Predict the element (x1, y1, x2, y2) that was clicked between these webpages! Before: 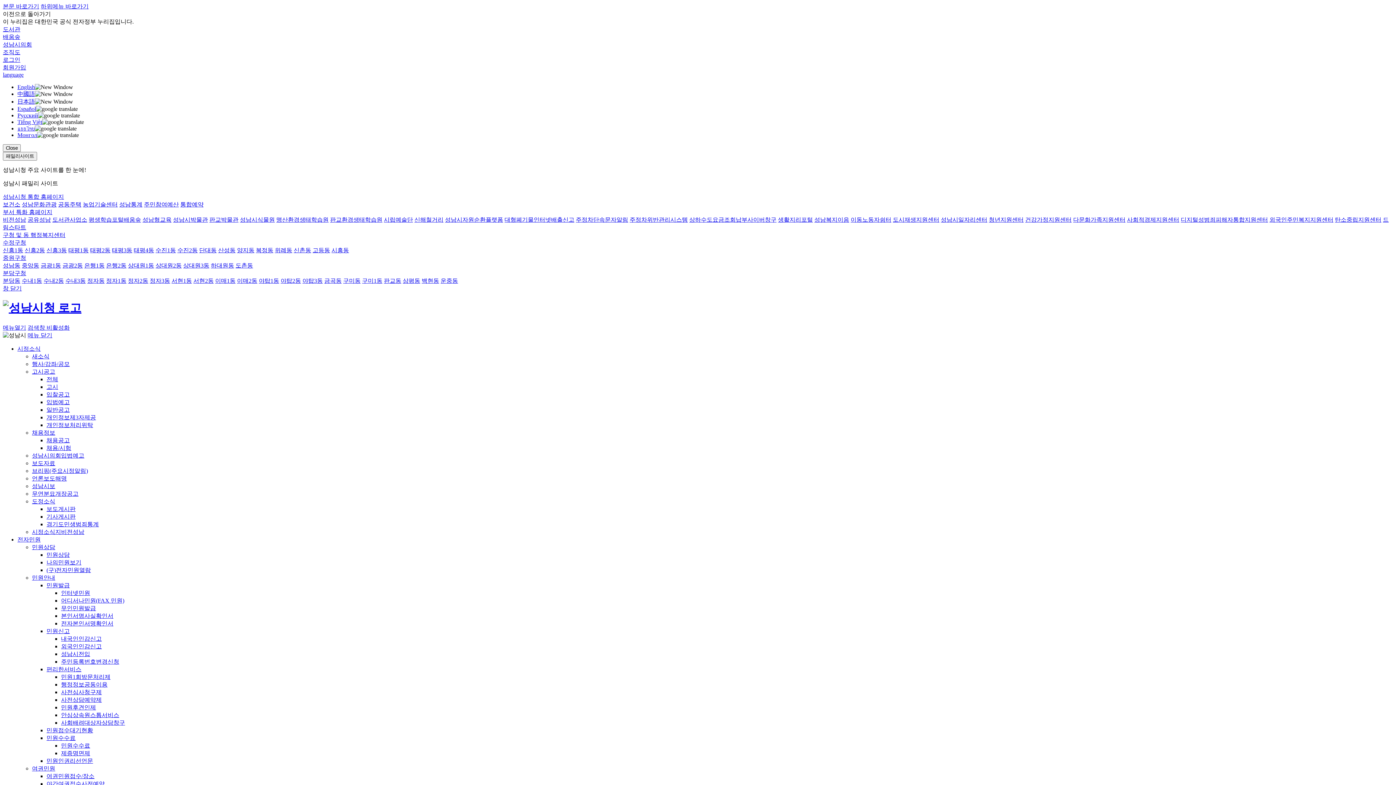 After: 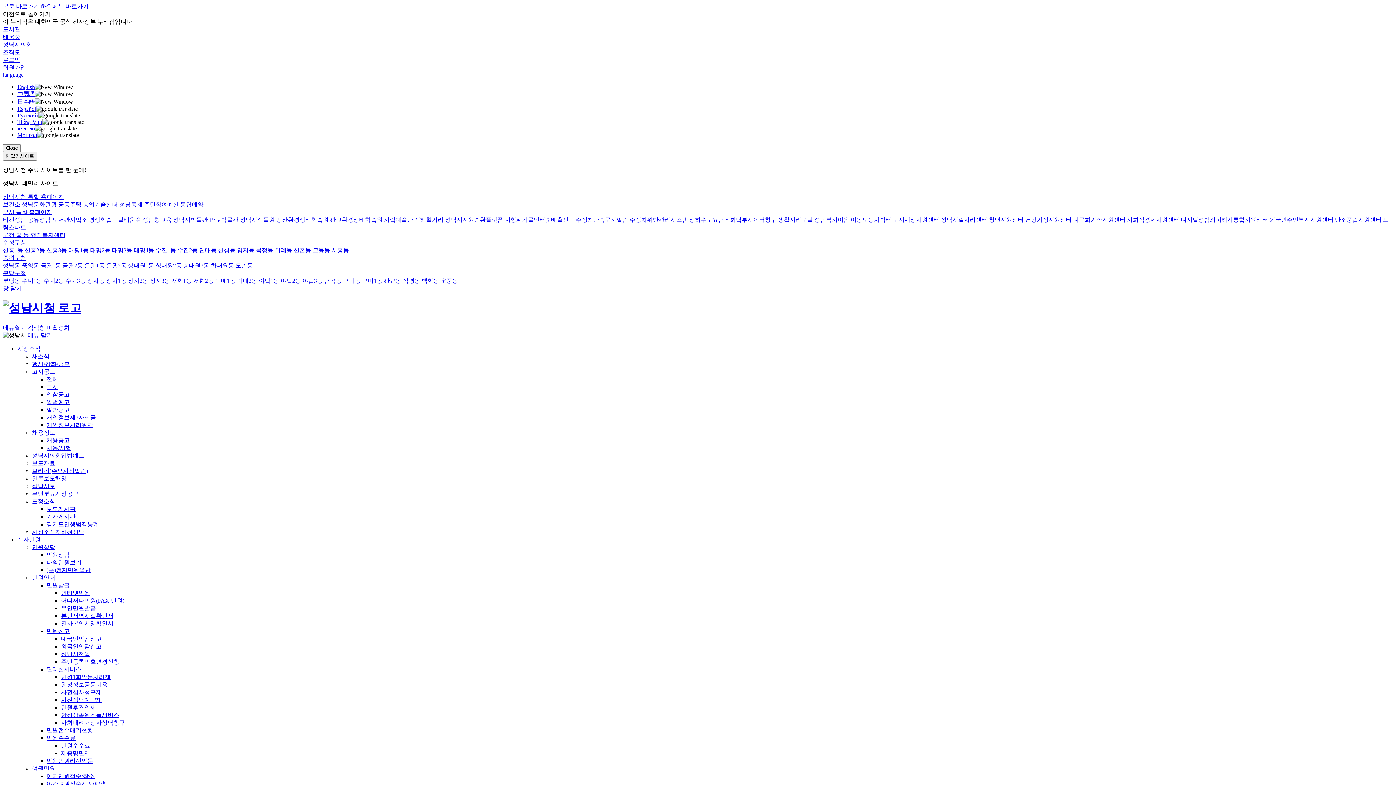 Action: bbox: (87, 277, 104, 284) label: 정자동